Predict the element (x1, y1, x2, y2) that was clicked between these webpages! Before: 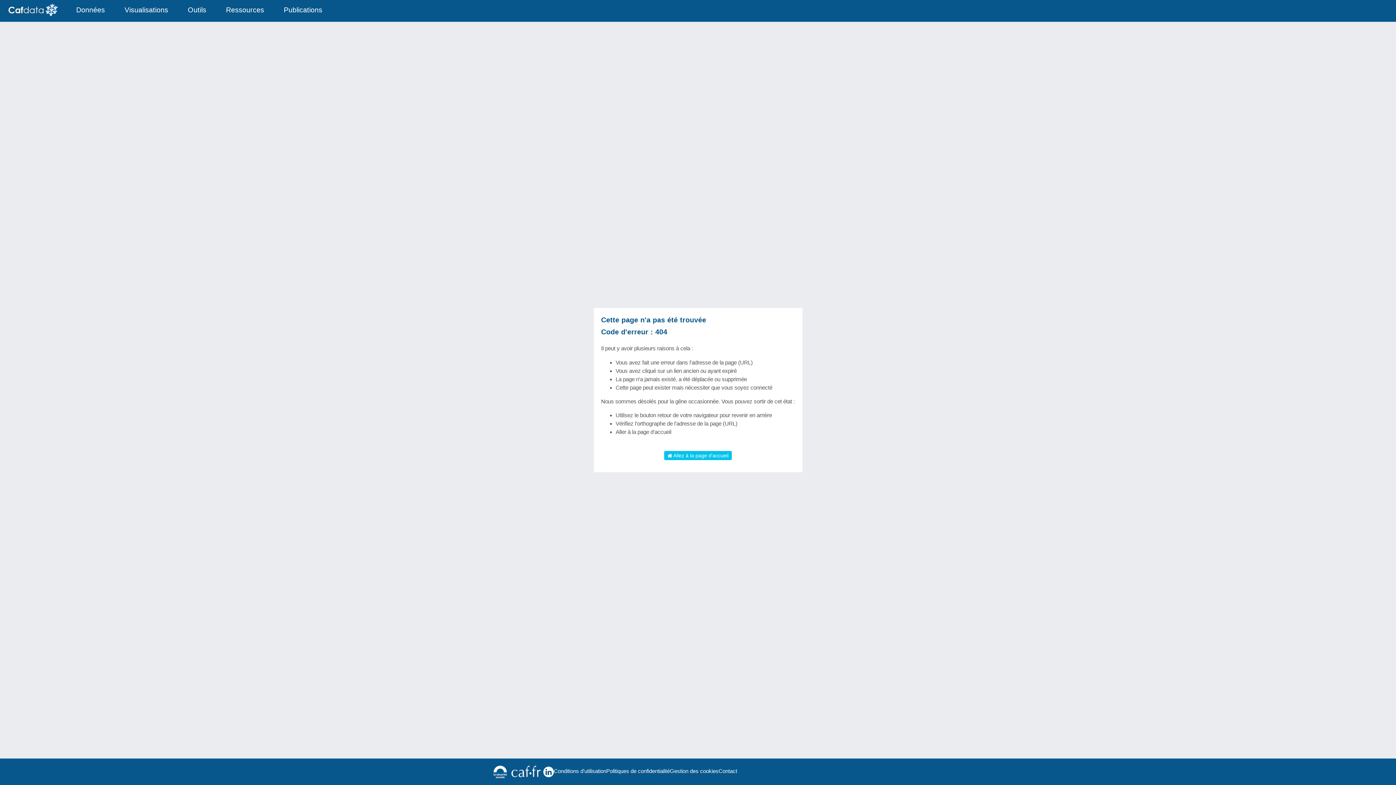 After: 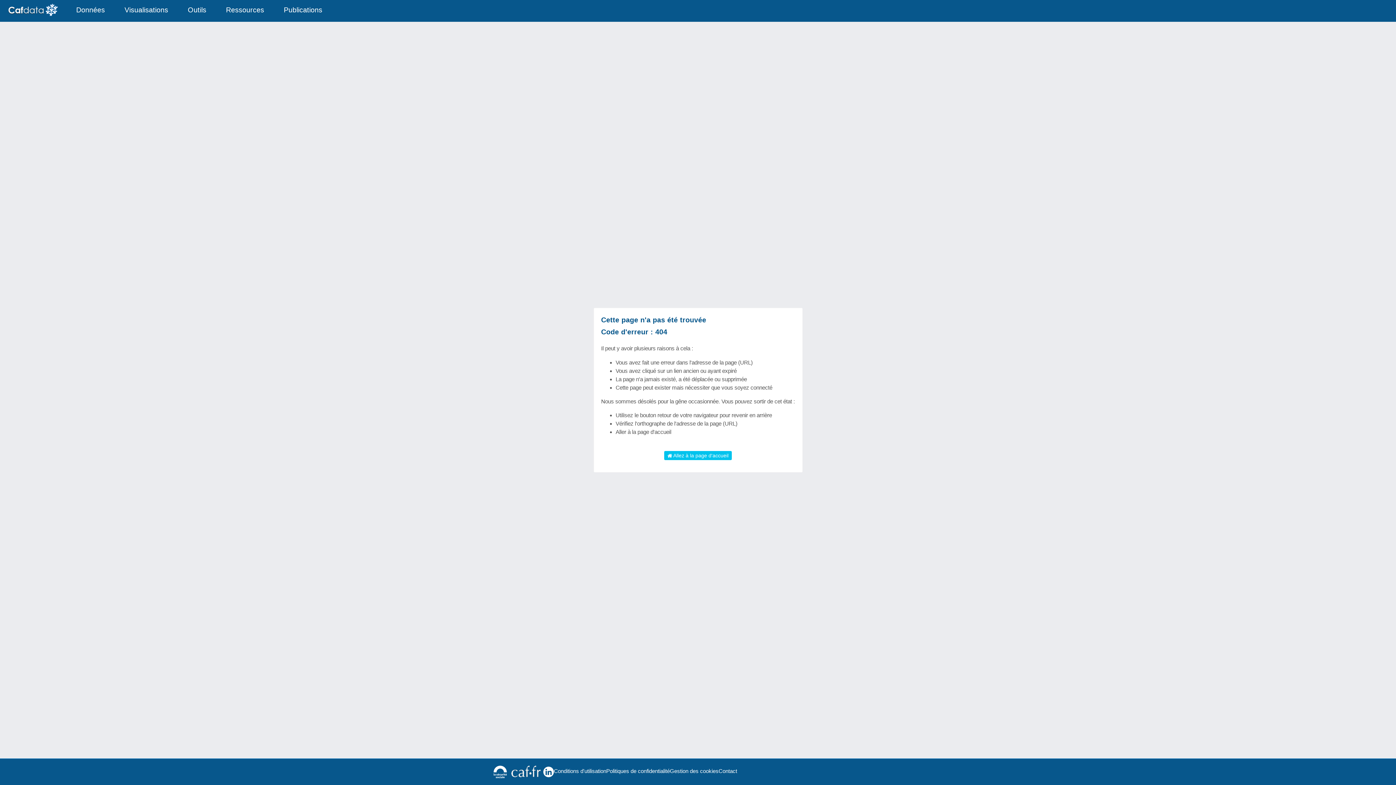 Action: bbox: (490, 763, 509, 781)